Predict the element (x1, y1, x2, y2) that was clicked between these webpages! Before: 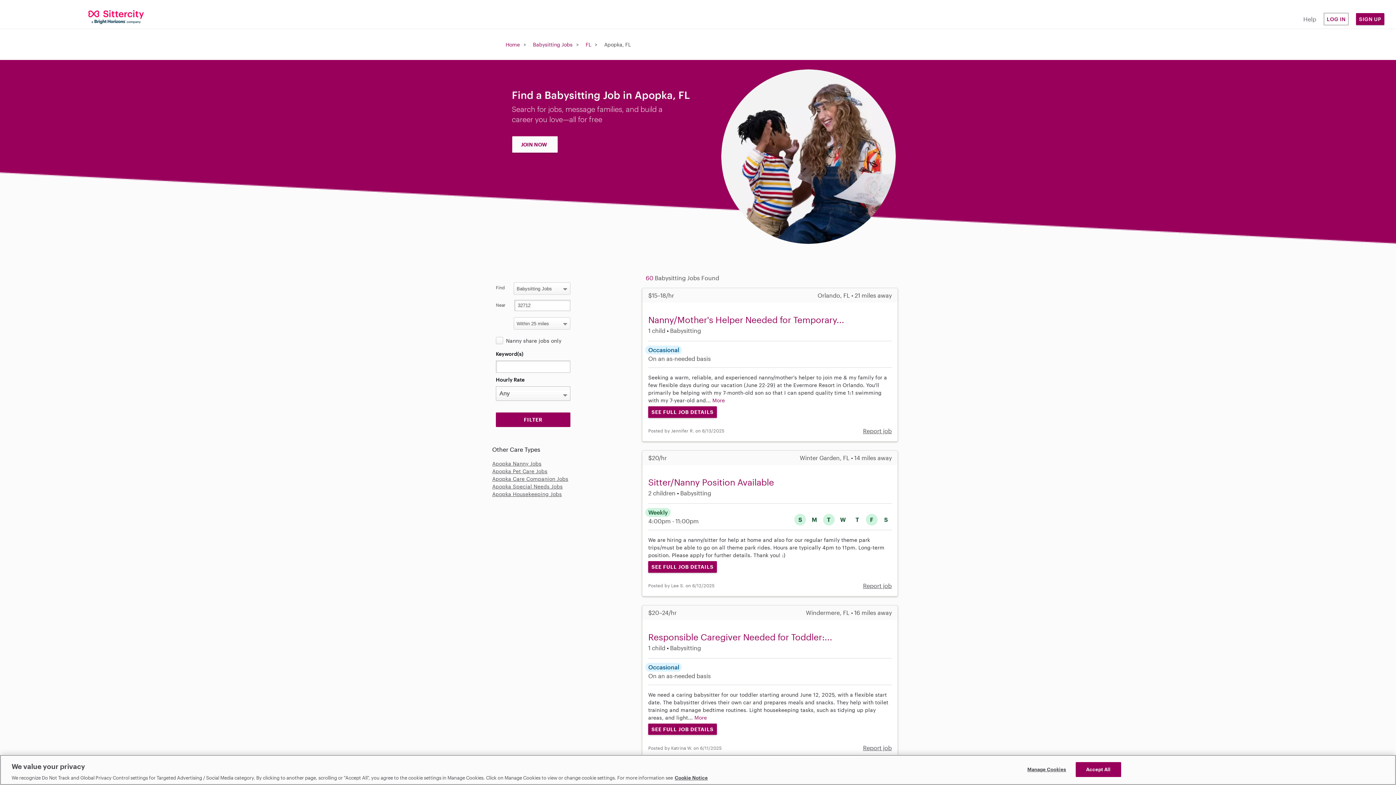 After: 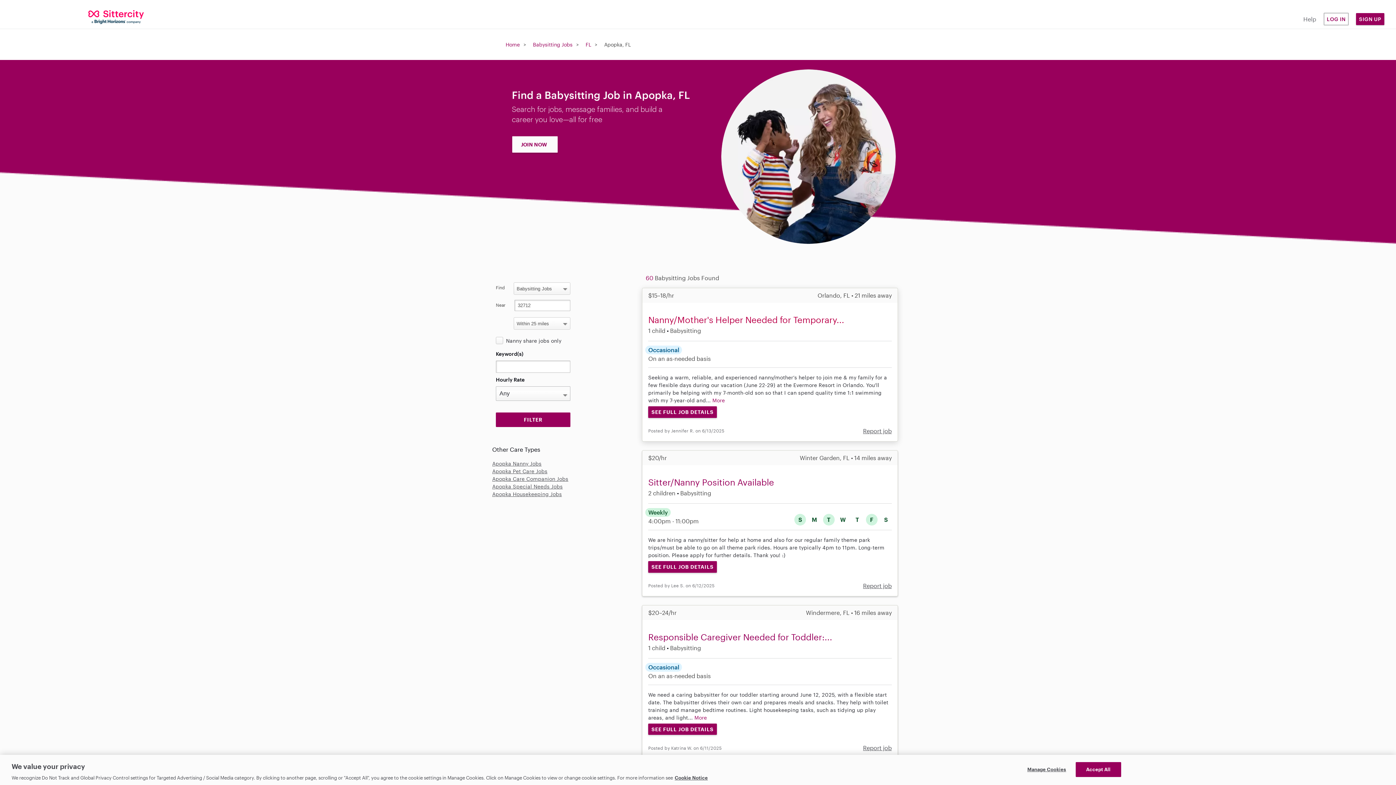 Action: label: Nanny/Mother's Helper Needed for Temporary... bbox: (648, 314, 844, 325)